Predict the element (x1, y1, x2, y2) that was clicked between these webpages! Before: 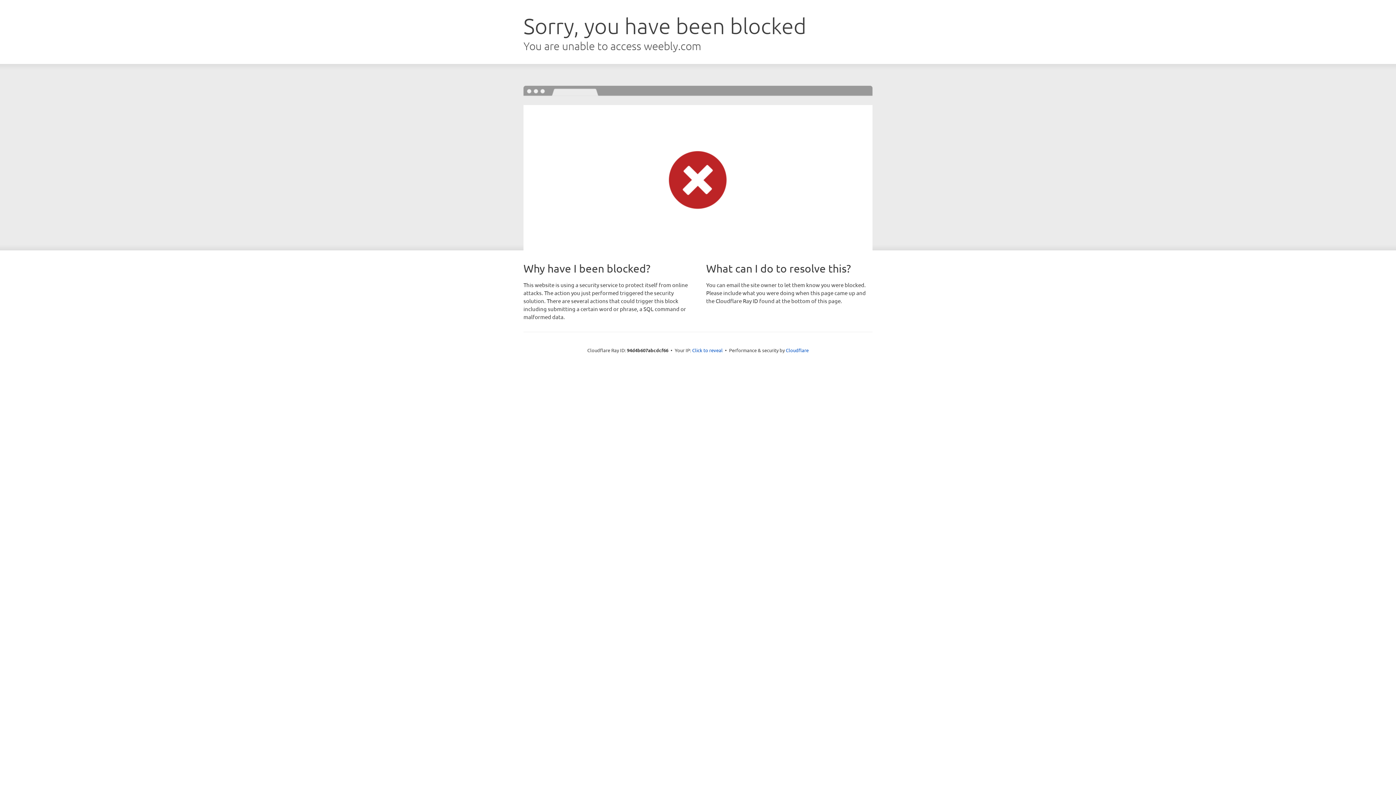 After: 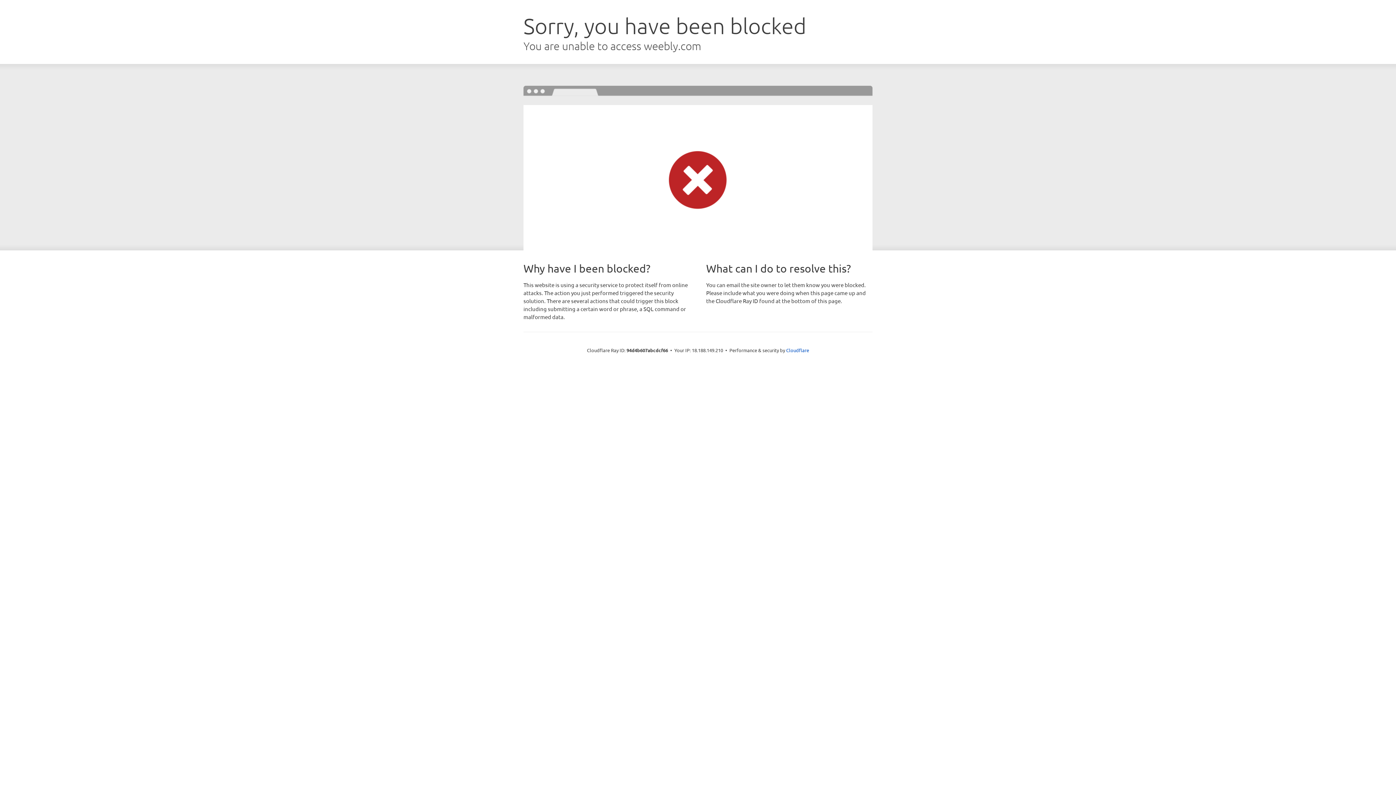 Action: label: Click to reveal bbox: (692, 346, 722, 353)